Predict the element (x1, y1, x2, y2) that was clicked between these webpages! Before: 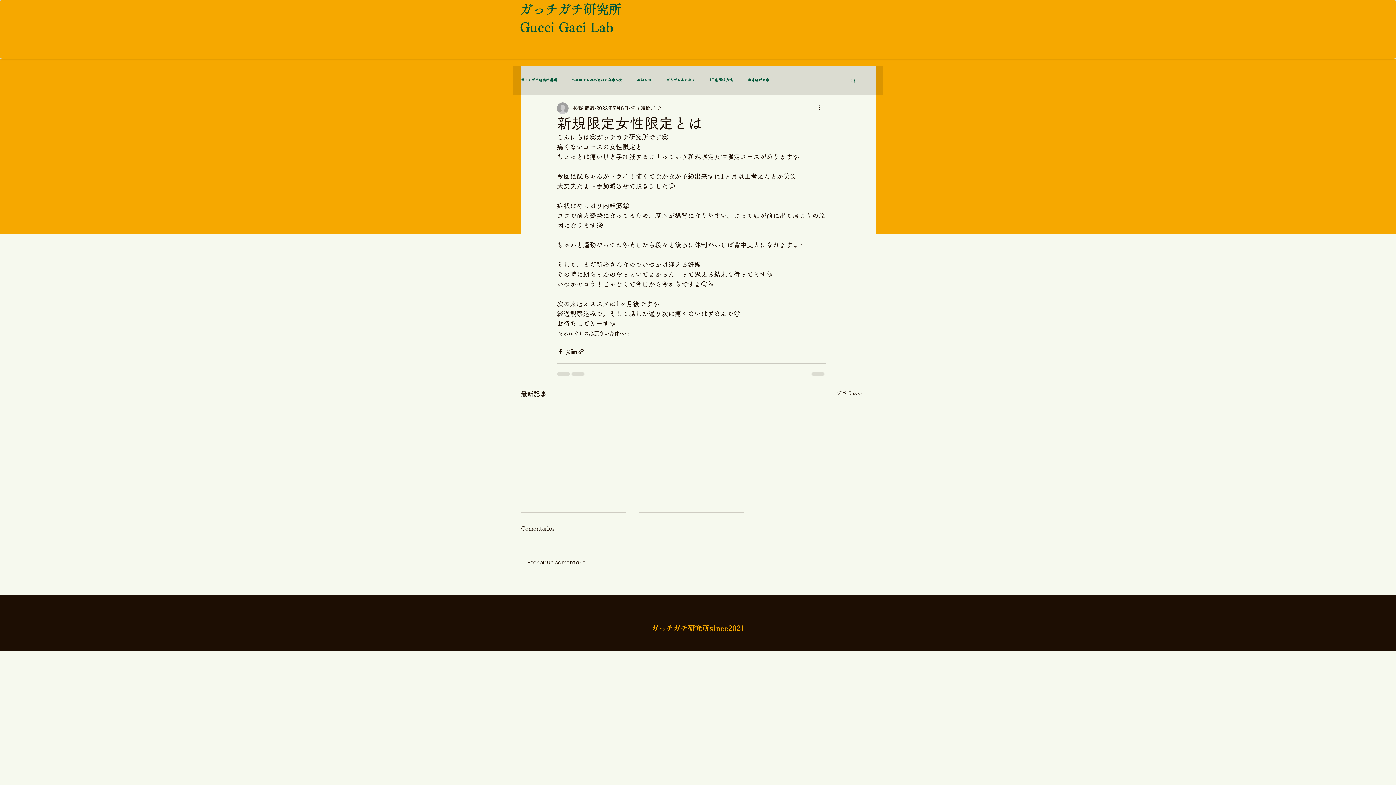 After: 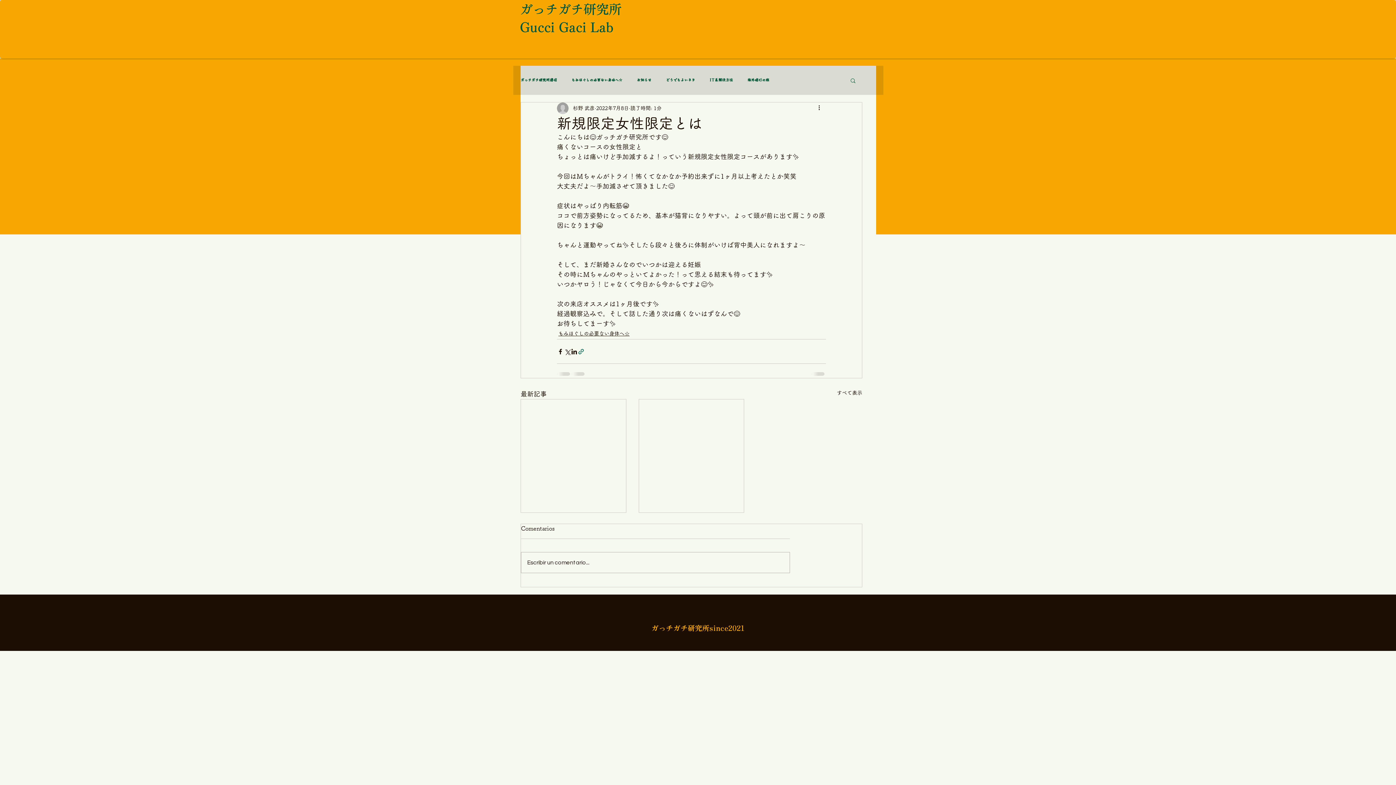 Action: bbox: (577, 348, 584, 355) label: リンクでシェア